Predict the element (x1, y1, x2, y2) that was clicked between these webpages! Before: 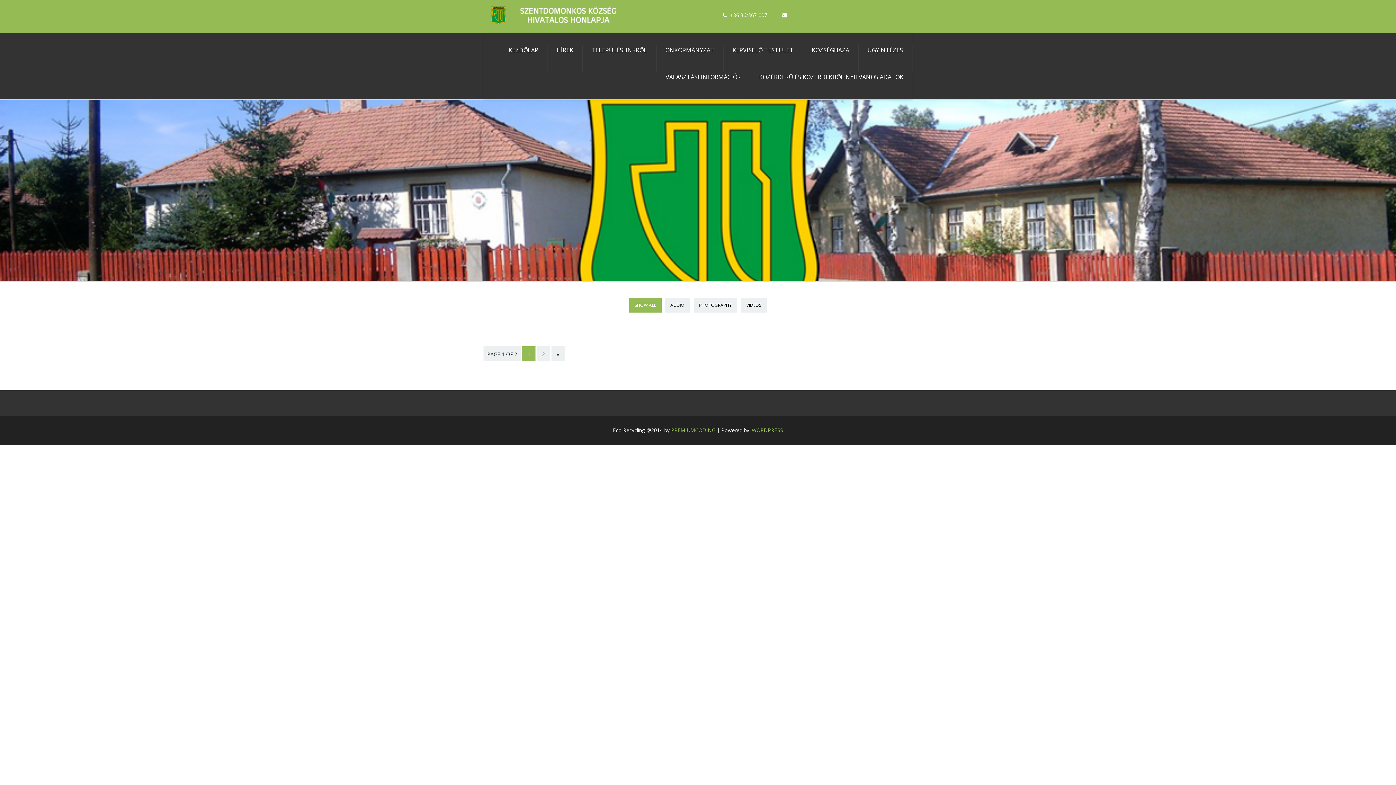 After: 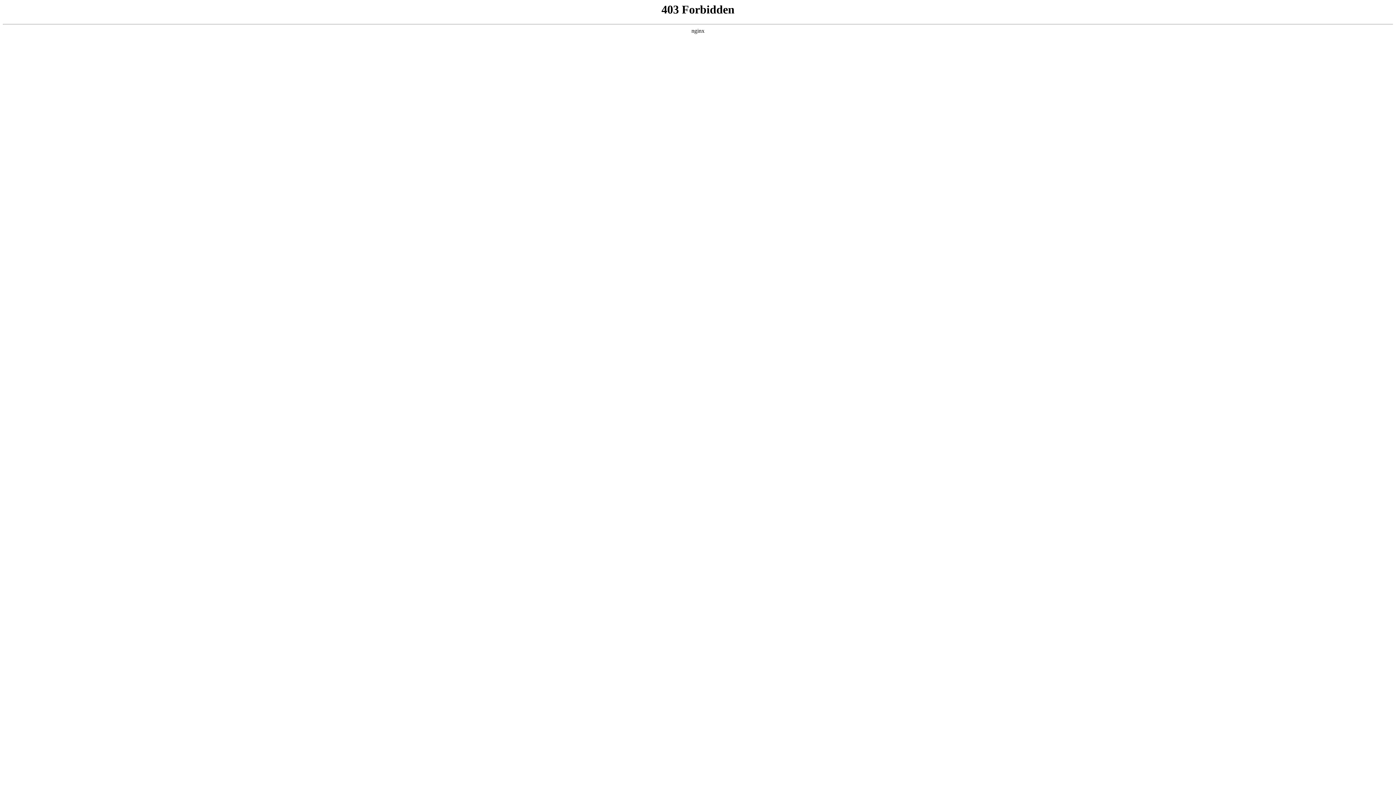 Action: bbox: (752, 426, 783, 433) label: WORDPRESS